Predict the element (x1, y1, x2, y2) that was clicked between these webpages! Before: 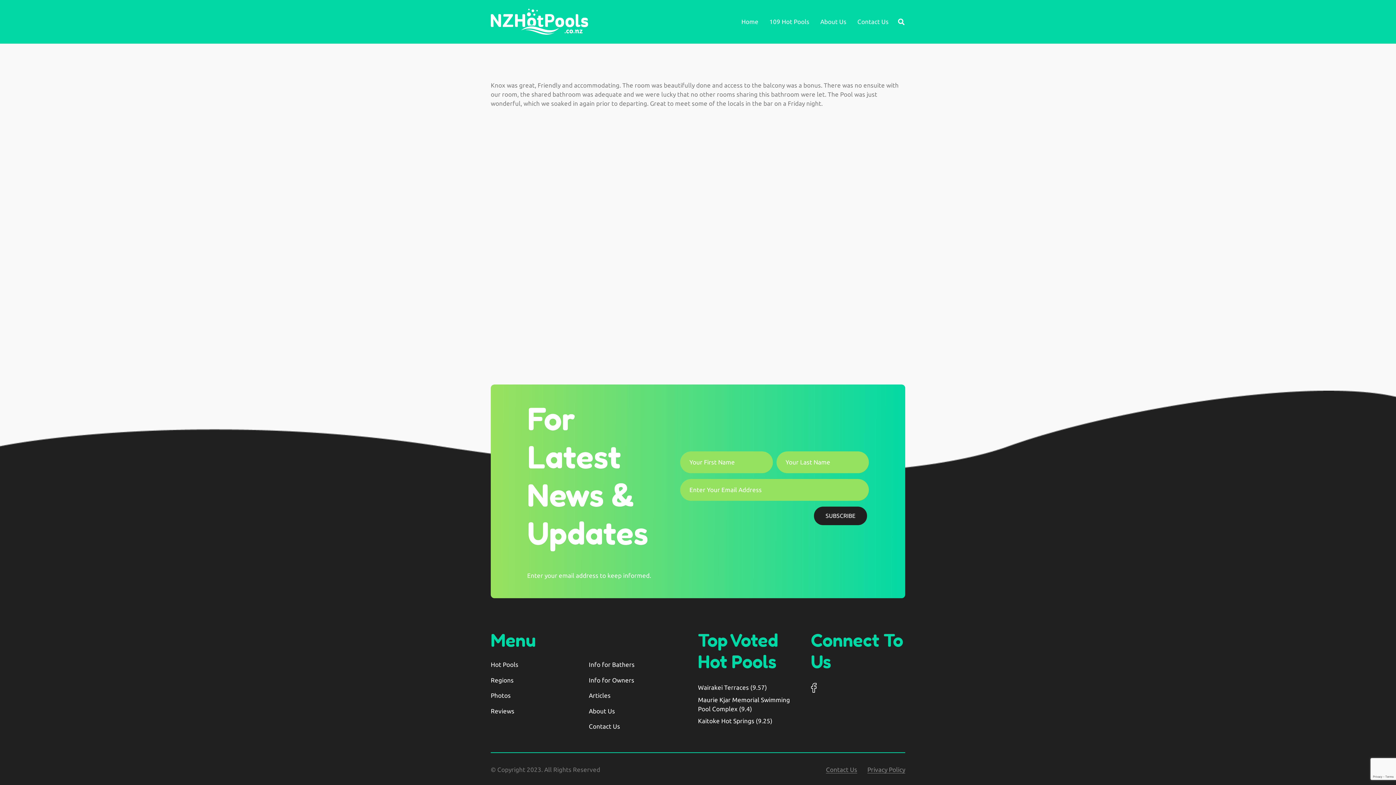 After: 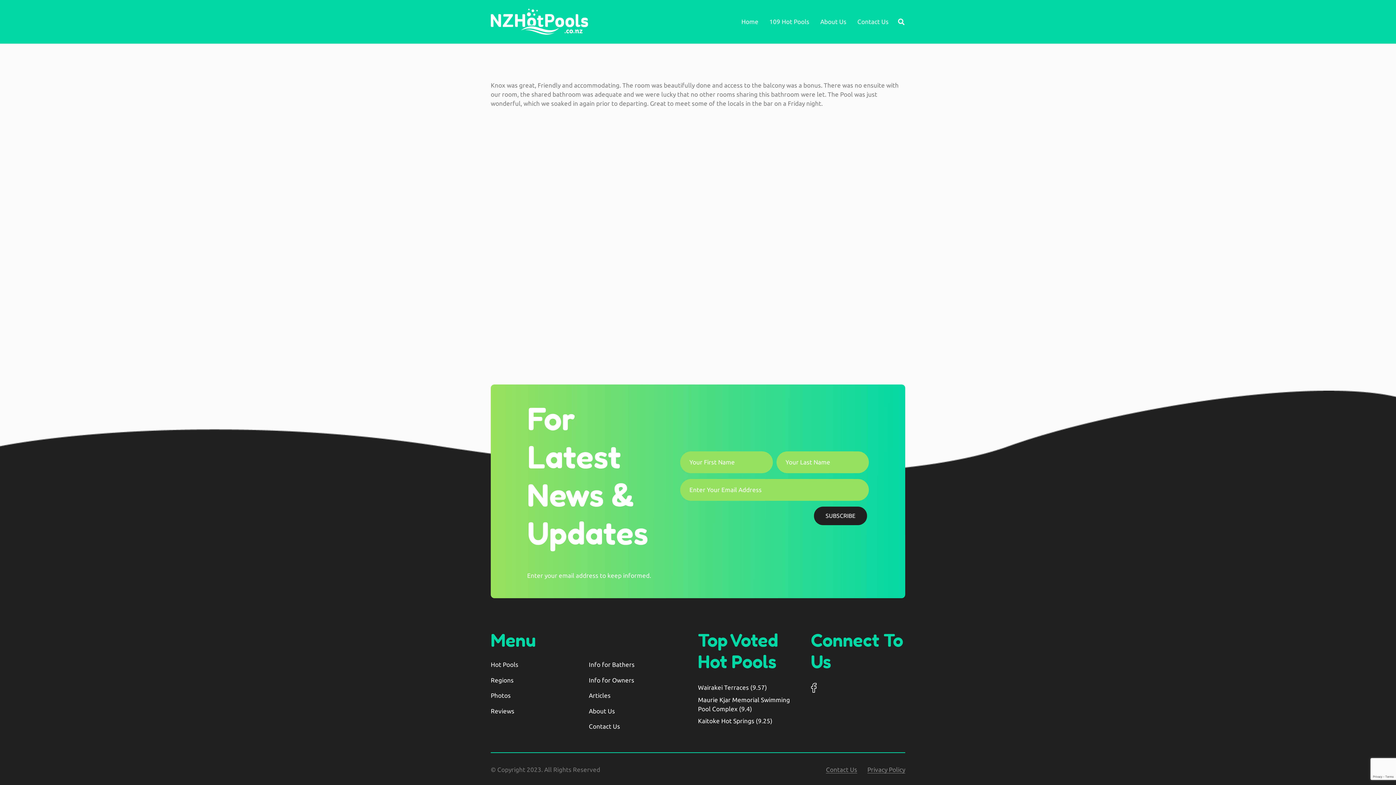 Action: bbox: (811, 683, 816, 693) label: Link